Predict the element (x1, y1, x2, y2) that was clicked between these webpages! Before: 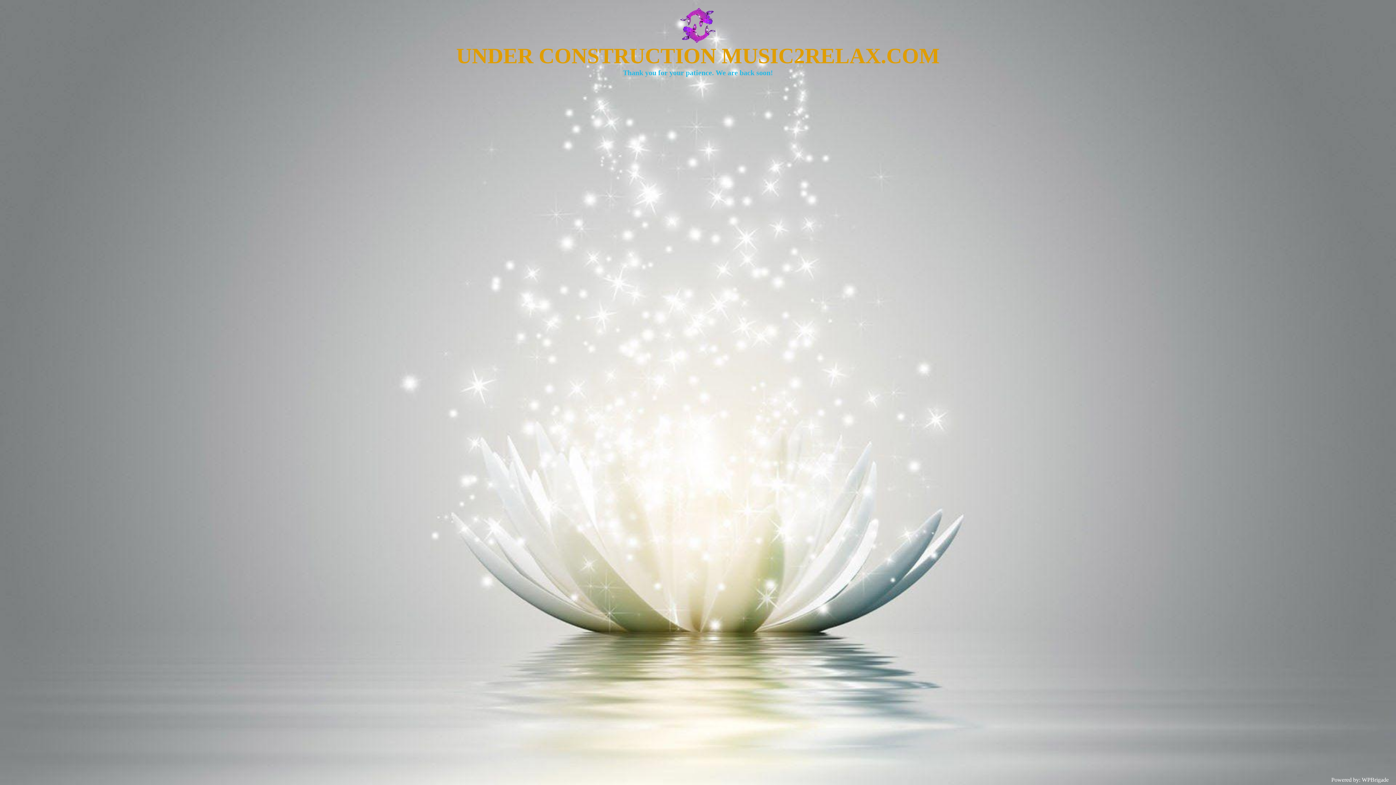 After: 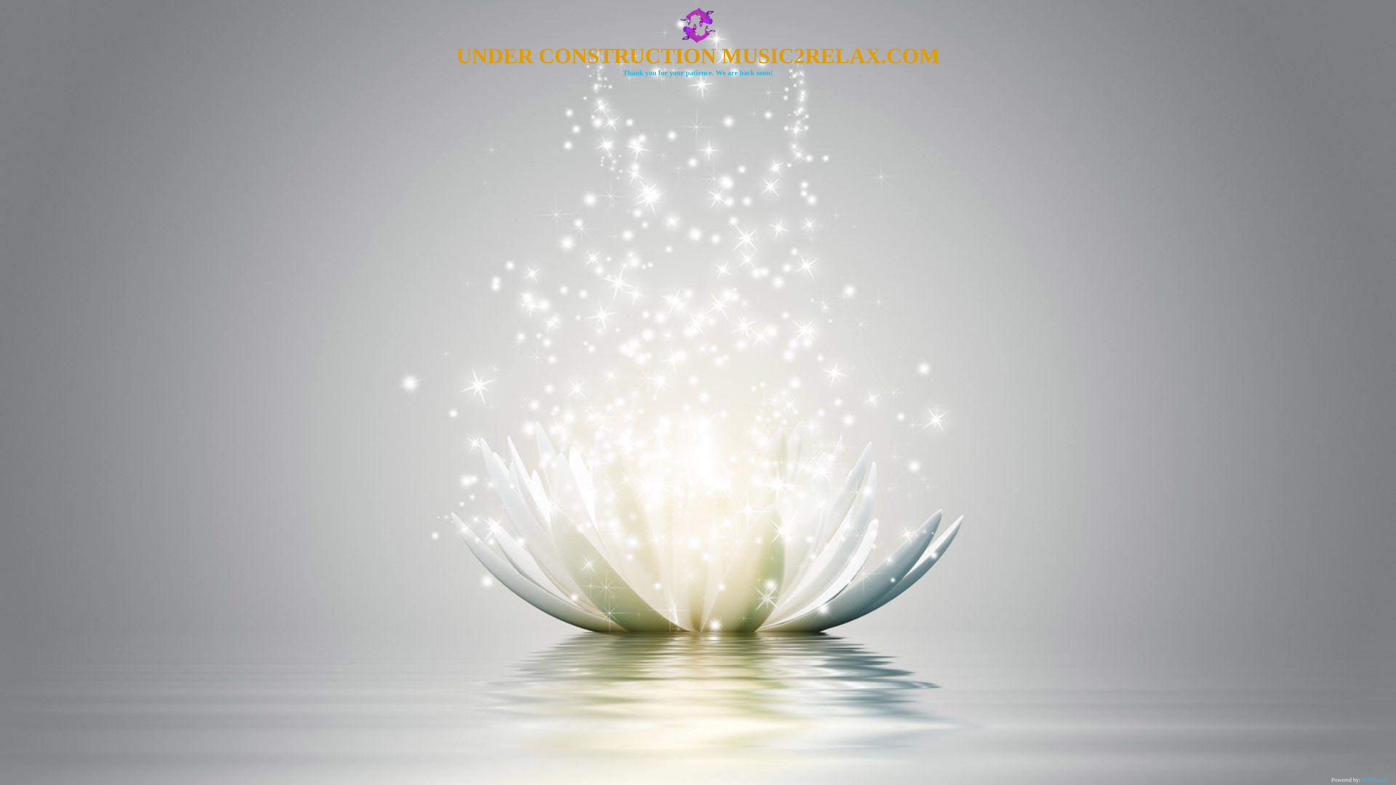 Action: bbox: (1362, 777, 1389, 783) label: WPBrigade